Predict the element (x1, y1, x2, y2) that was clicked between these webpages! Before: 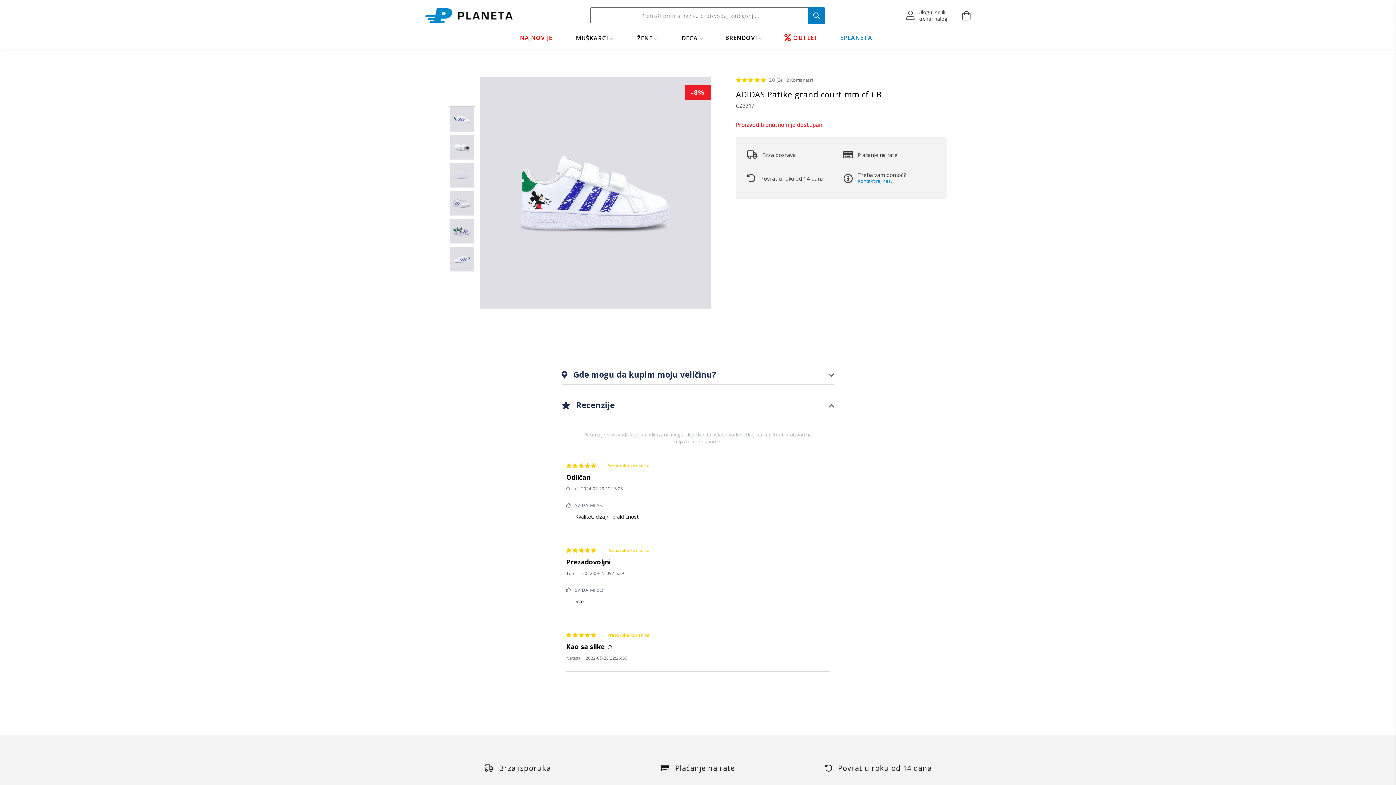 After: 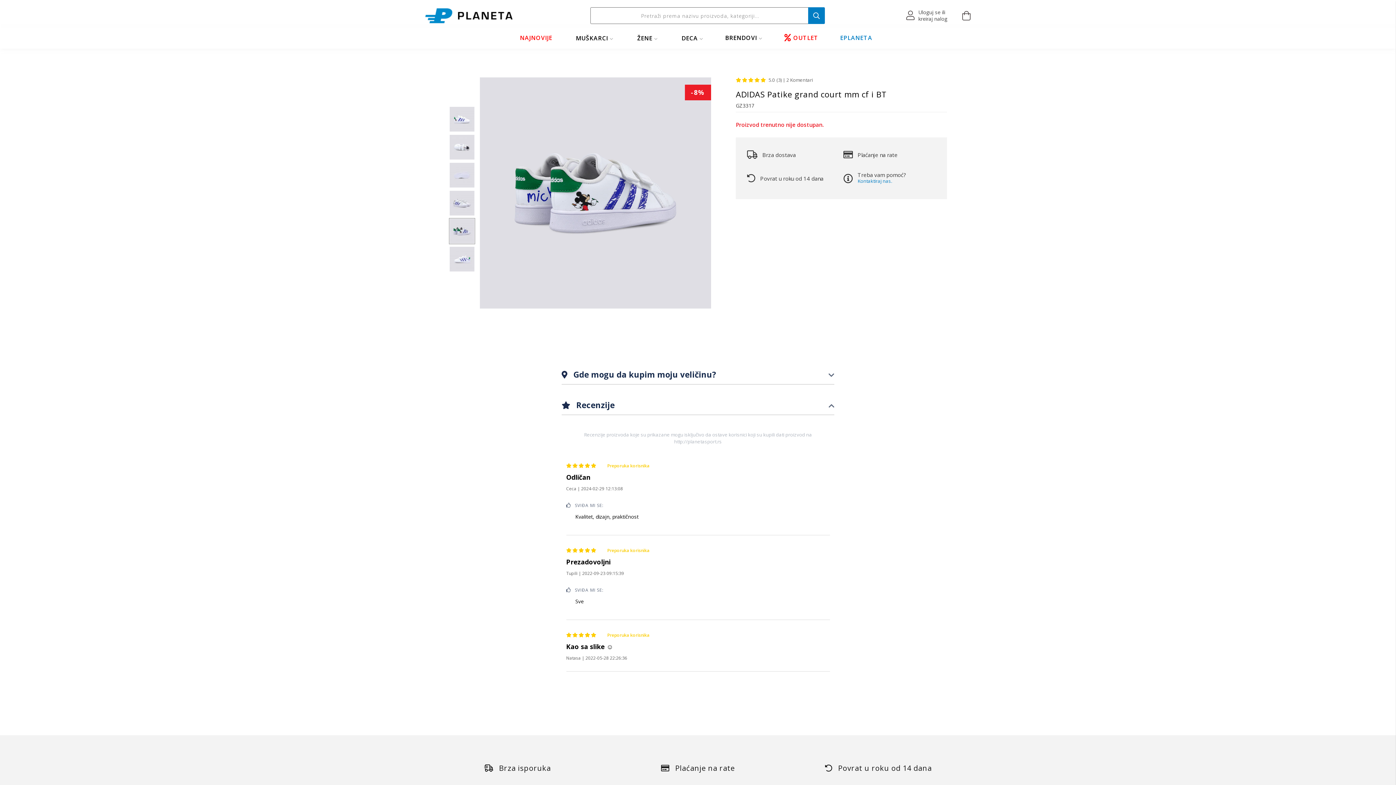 Action: bbox: (449, 227, 474, 234)